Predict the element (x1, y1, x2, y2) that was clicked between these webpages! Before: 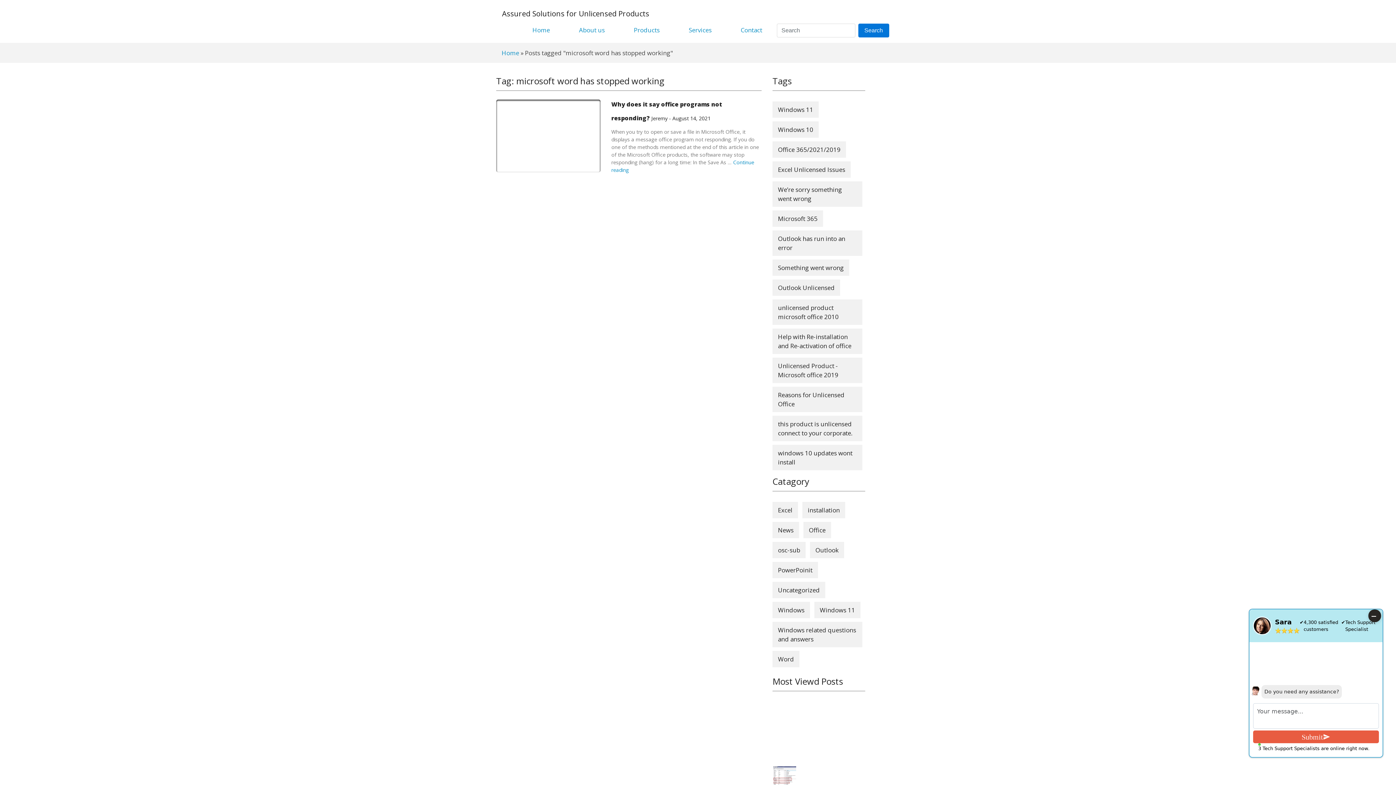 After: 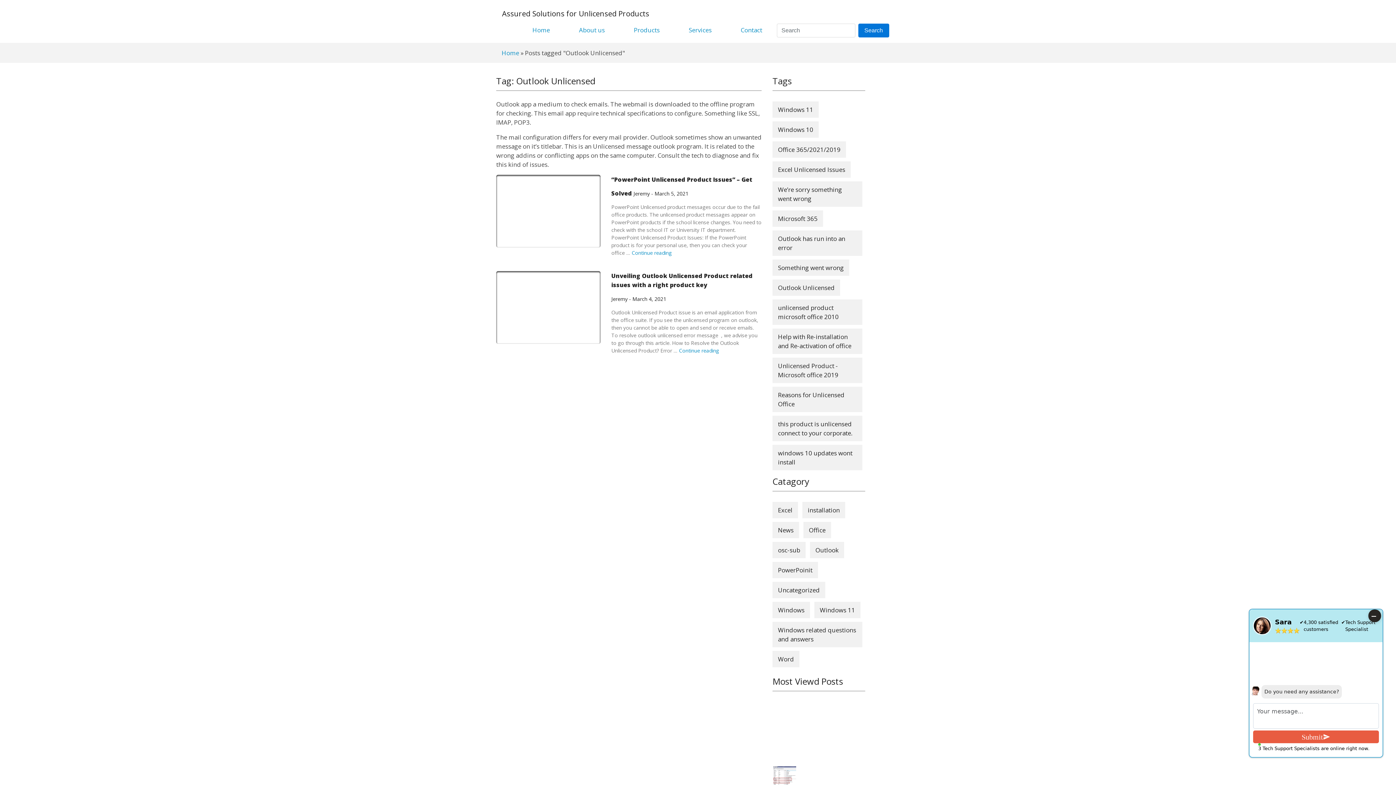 Action: label: Outlook Unlicensed bbox: (772, 279, 840, 296)